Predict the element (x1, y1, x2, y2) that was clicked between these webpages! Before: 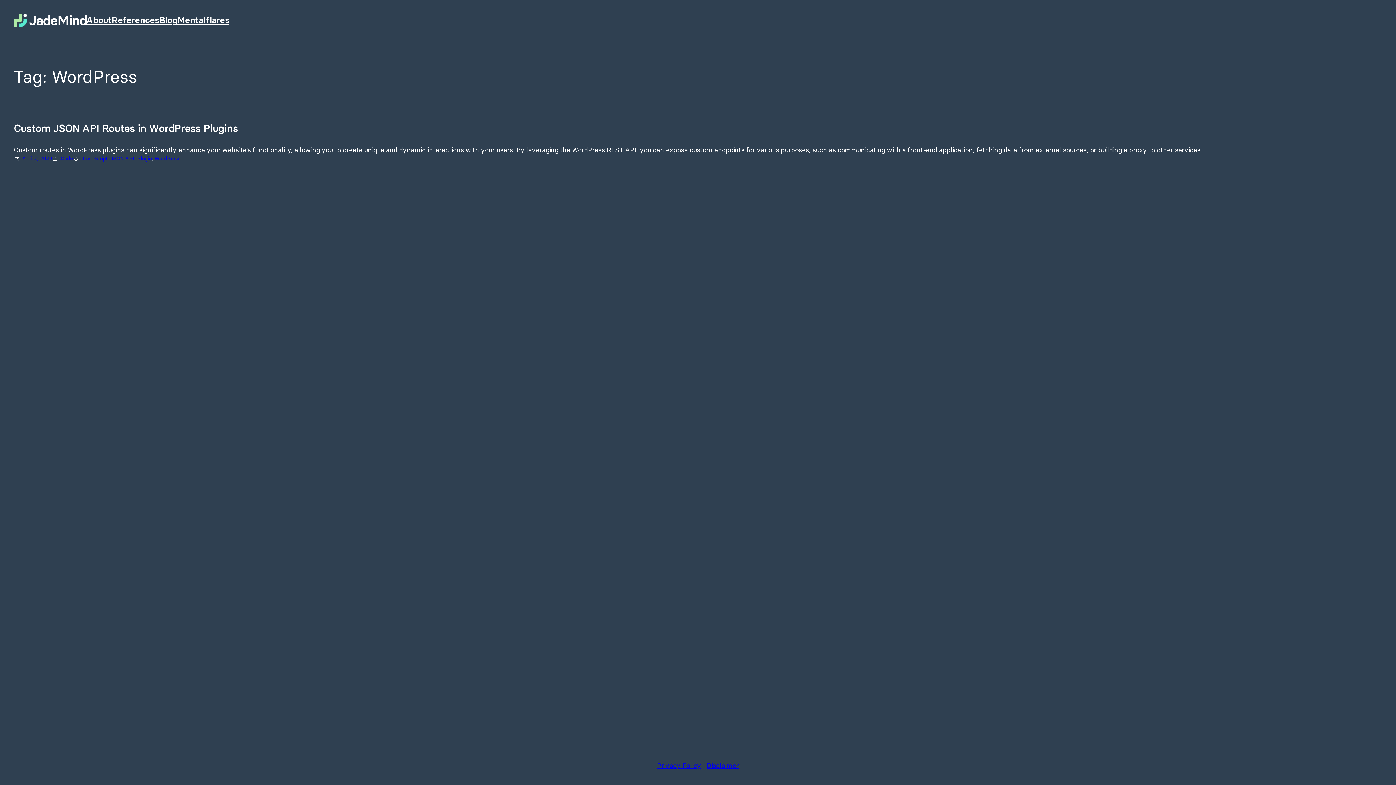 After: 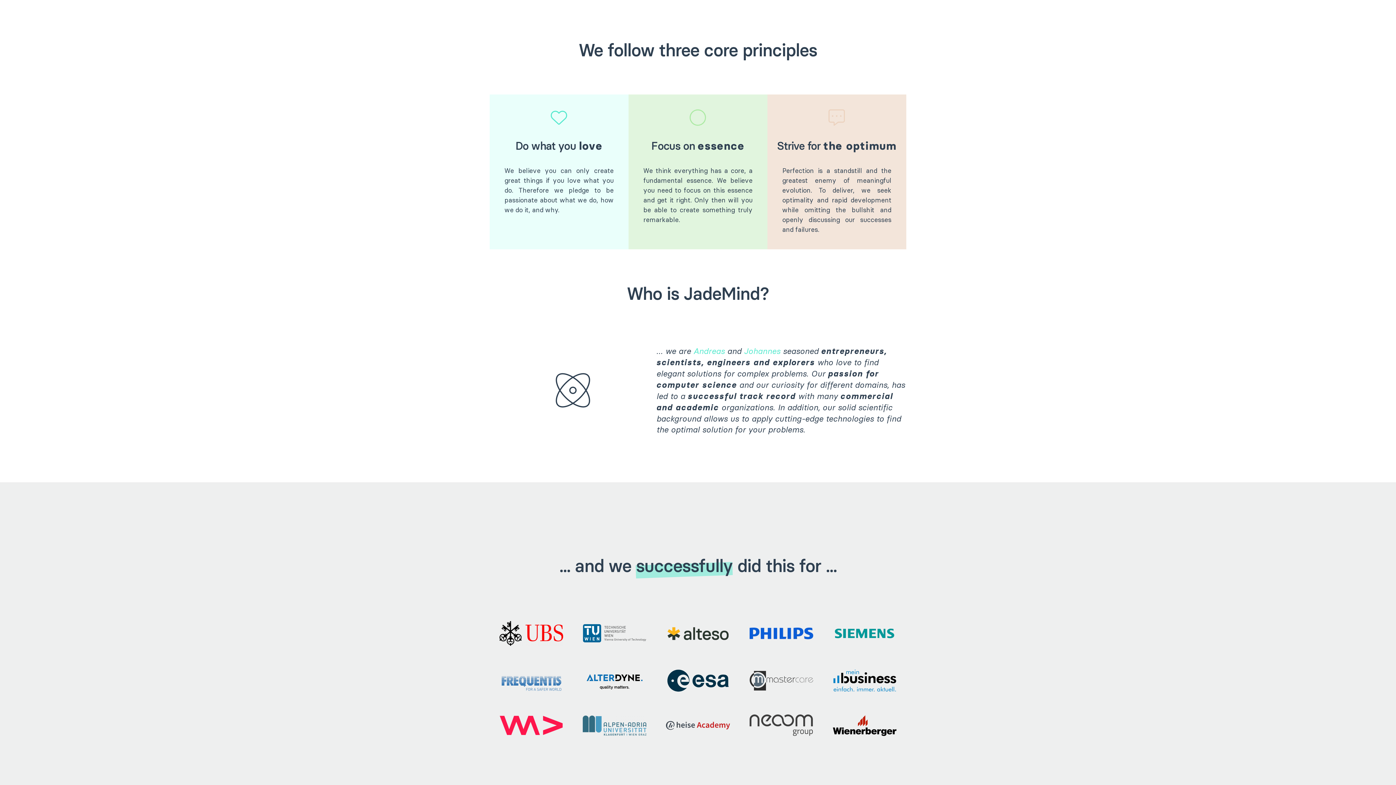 Action: bbox: (86, 13, 111, 26) label: About